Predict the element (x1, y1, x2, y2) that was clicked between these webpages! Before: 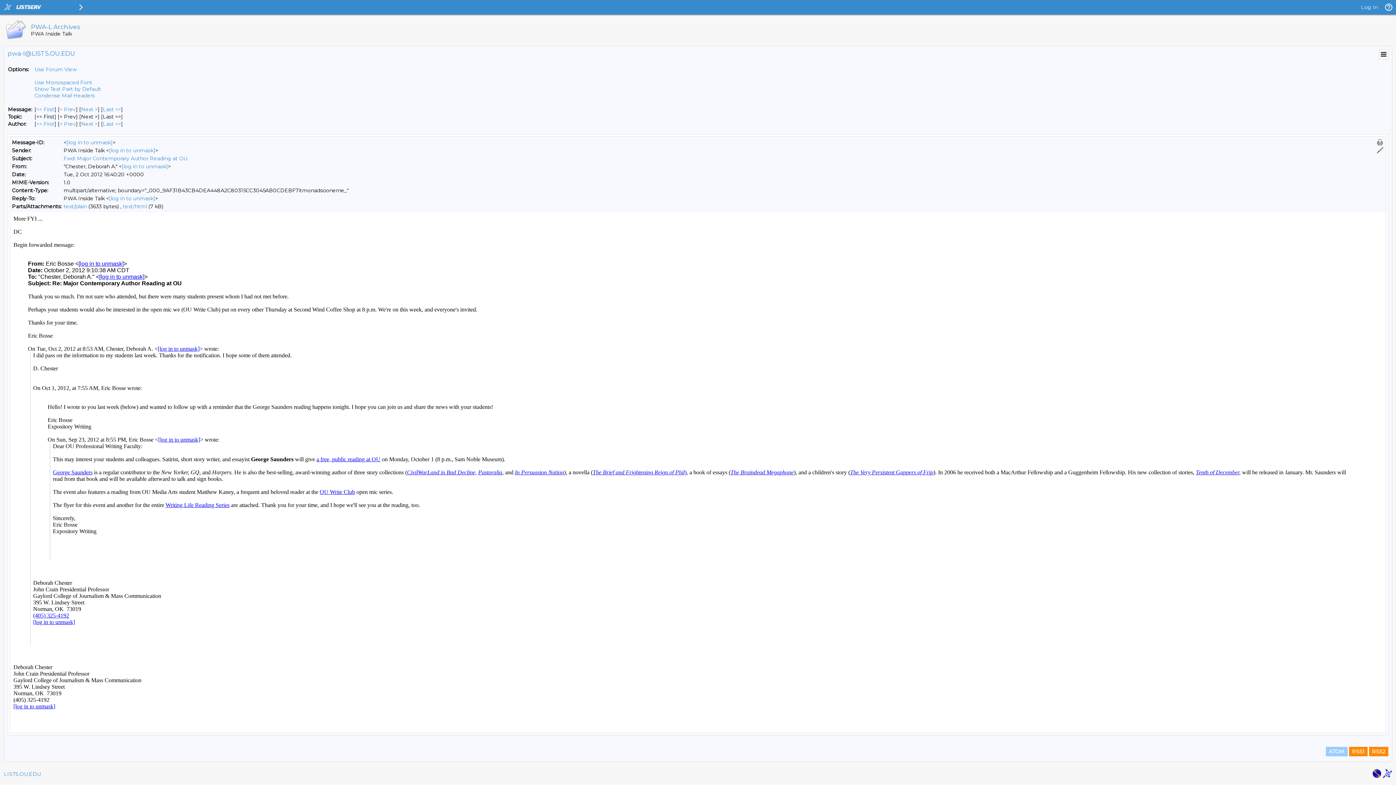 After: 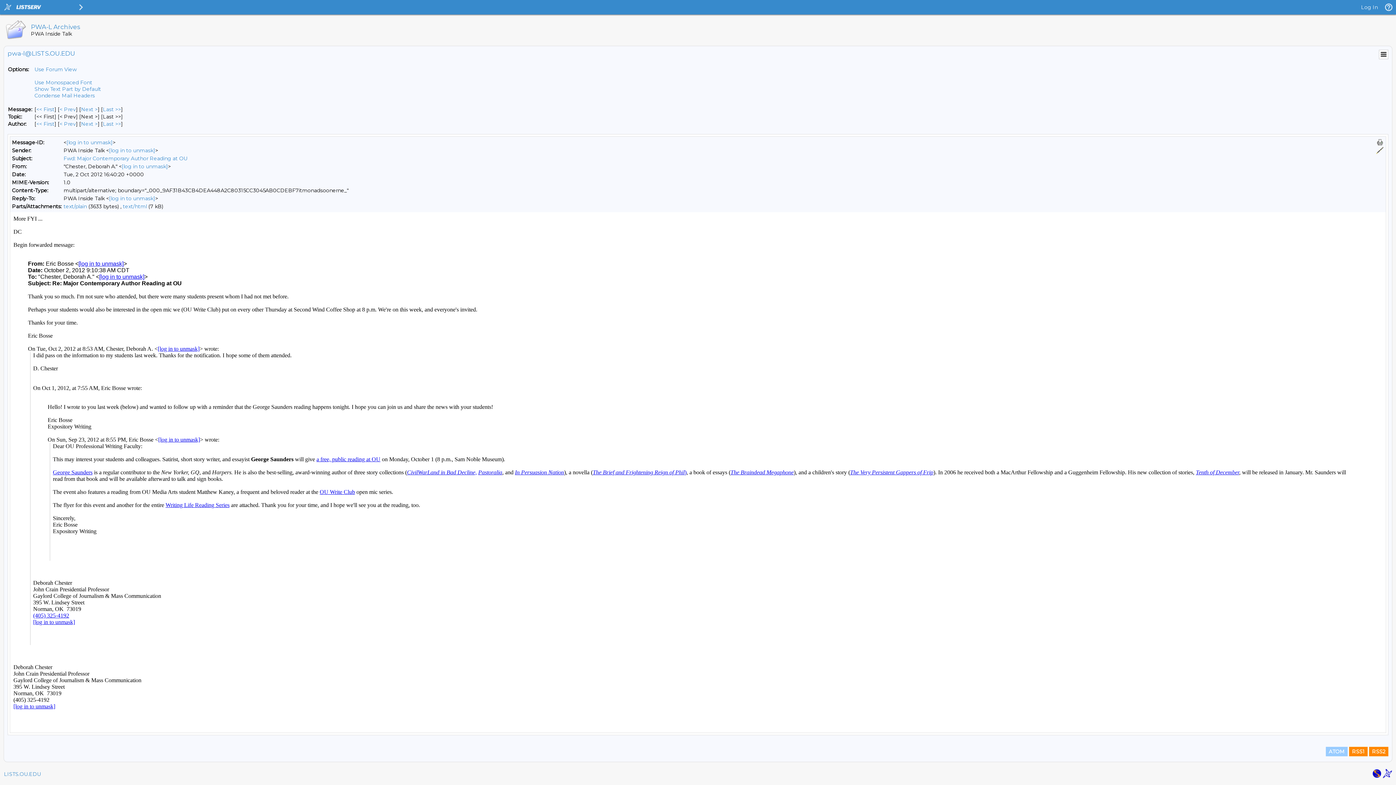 Action: bbox: (1383, 773, 1392, 780)